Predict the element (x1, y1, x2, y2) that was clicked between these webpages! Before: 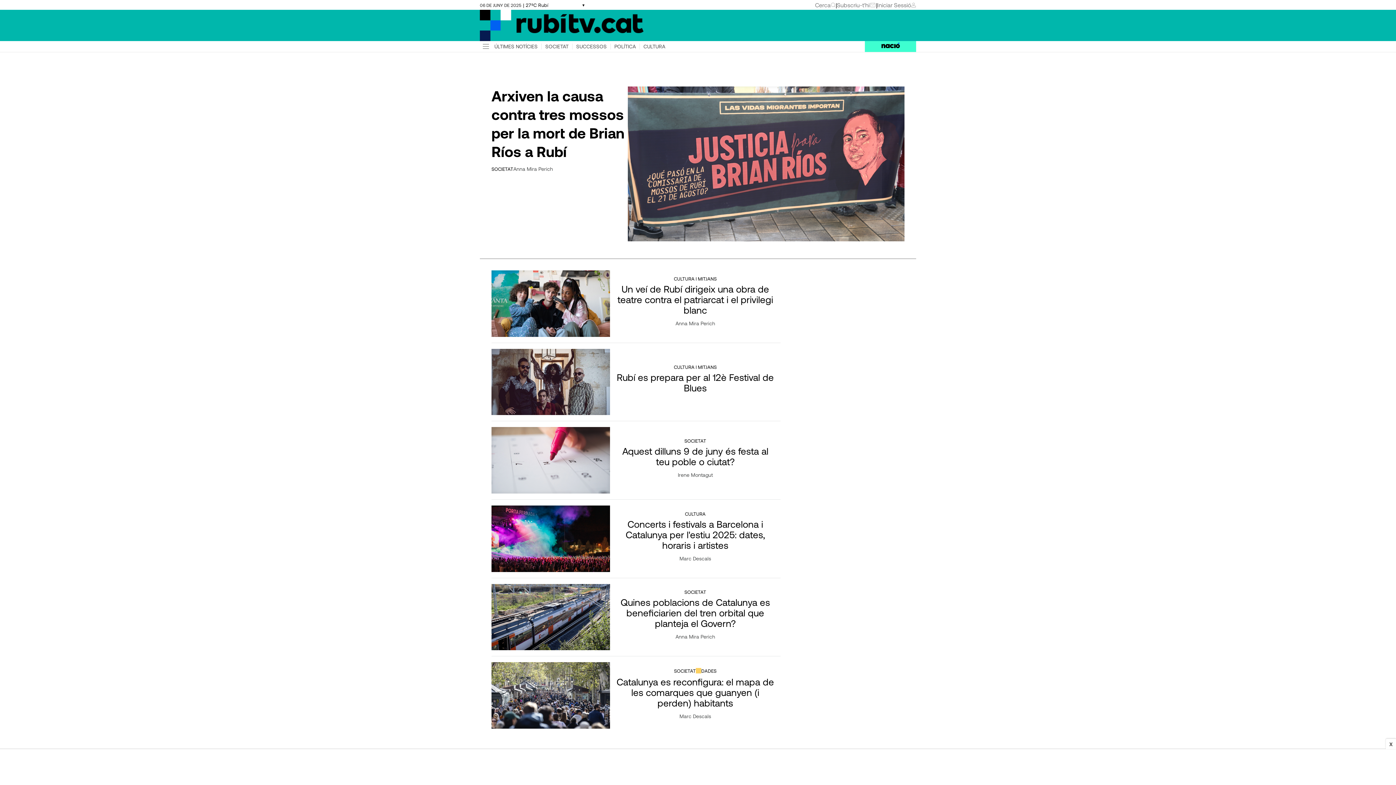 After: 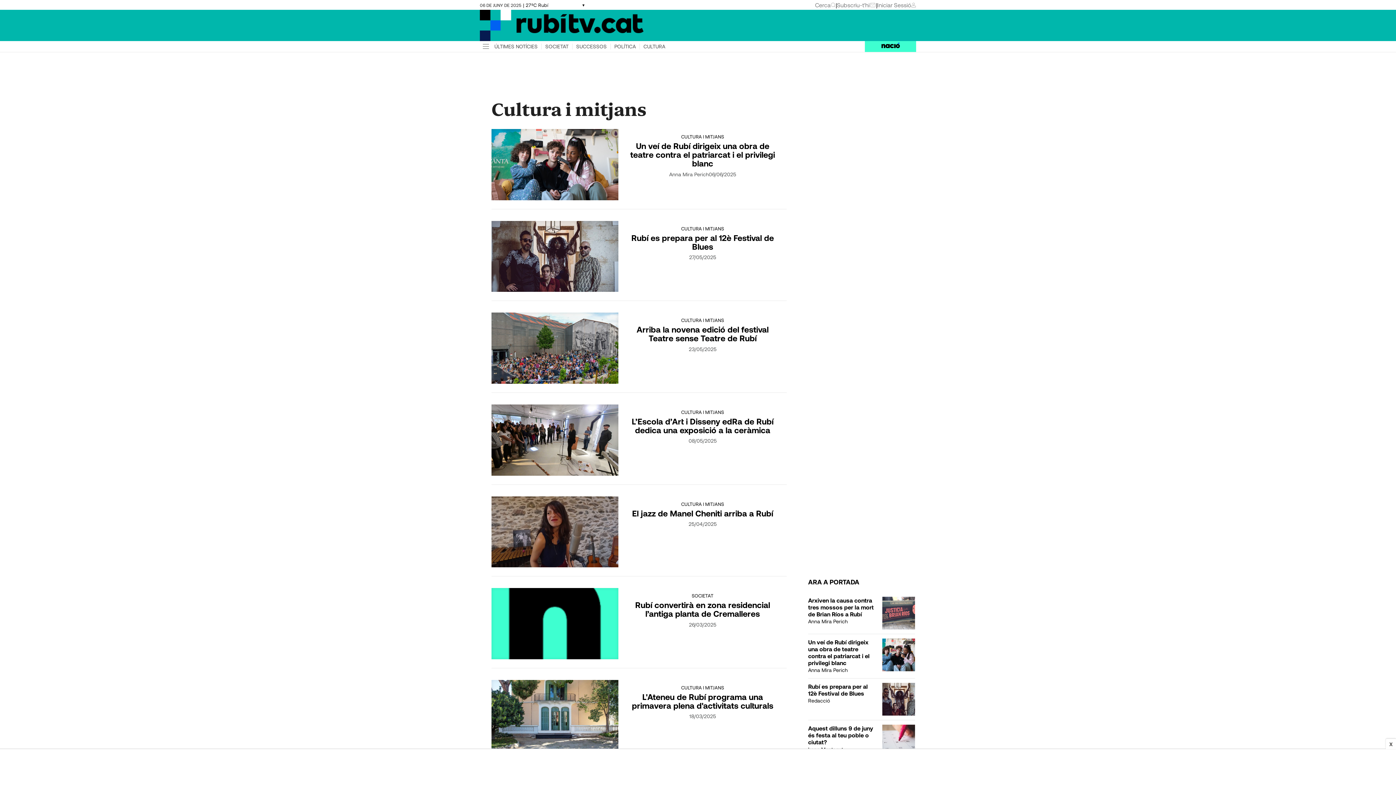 Action: bbox: (685, 512, 705, 515) label: CULTURA